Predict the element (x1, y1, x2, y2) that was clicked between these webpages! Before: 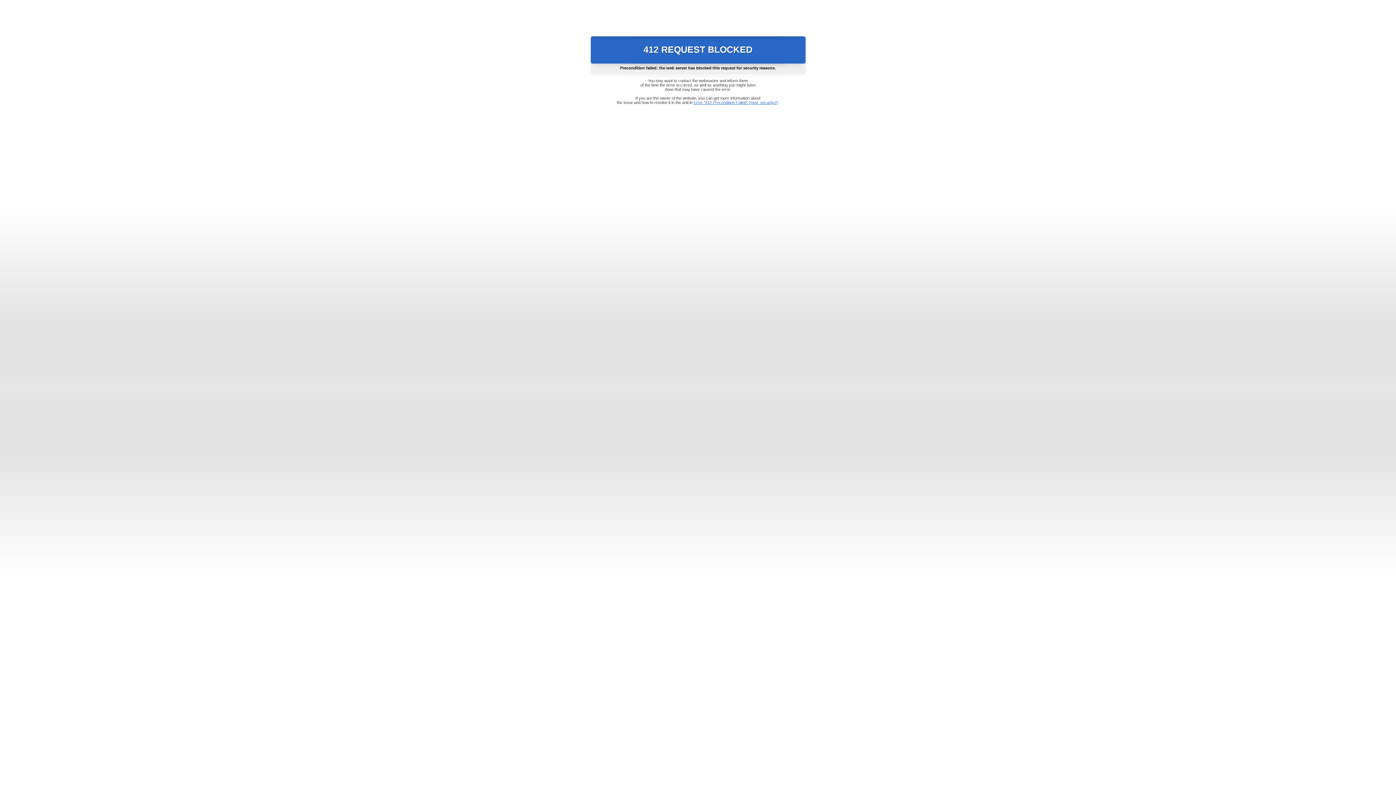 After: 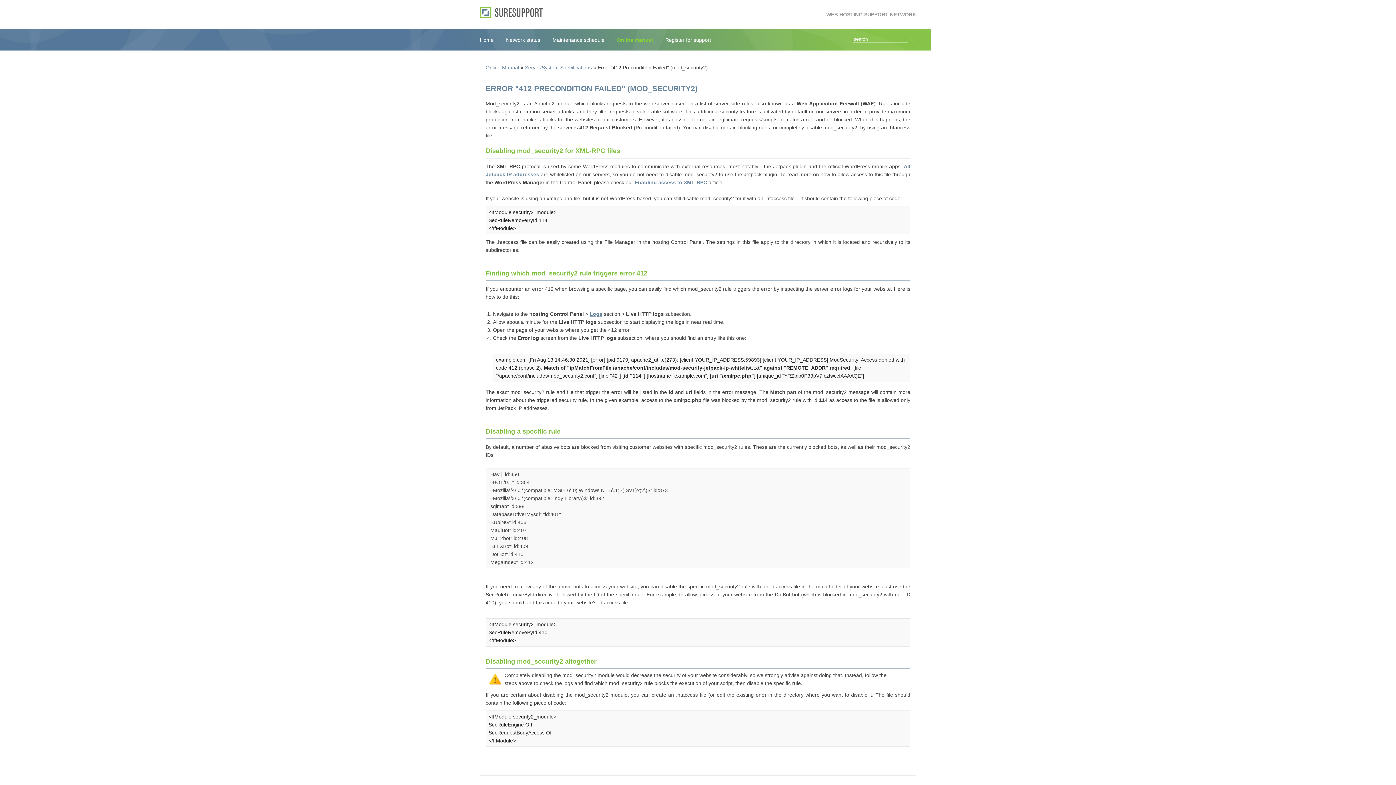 Action: label: Error "412 Precondition Failed" (mod_security2) bbox: (693, 100, 778, 104)